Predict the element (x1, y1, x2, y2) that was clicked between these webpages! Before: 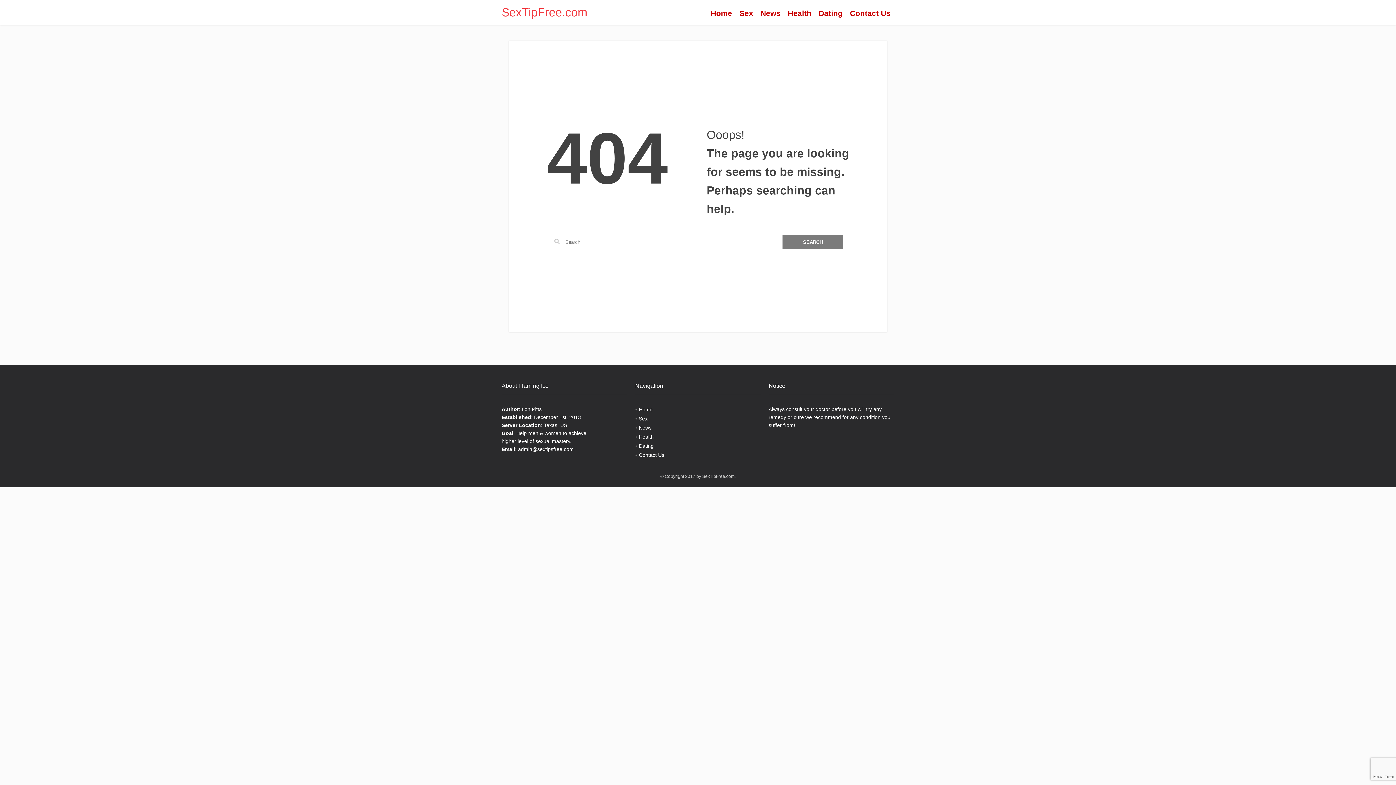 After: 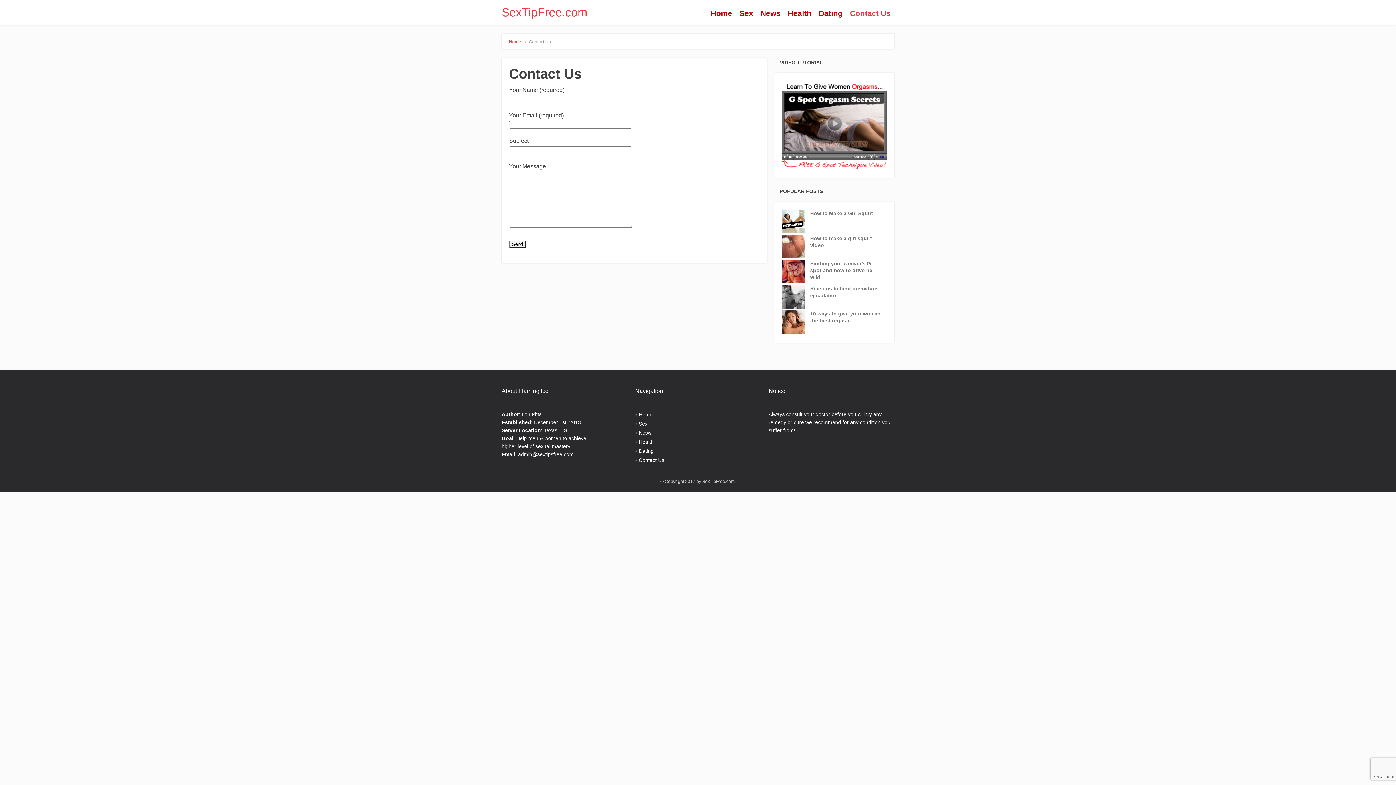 Action: bbox: (638, 452, 664, 458) label: Contact Us